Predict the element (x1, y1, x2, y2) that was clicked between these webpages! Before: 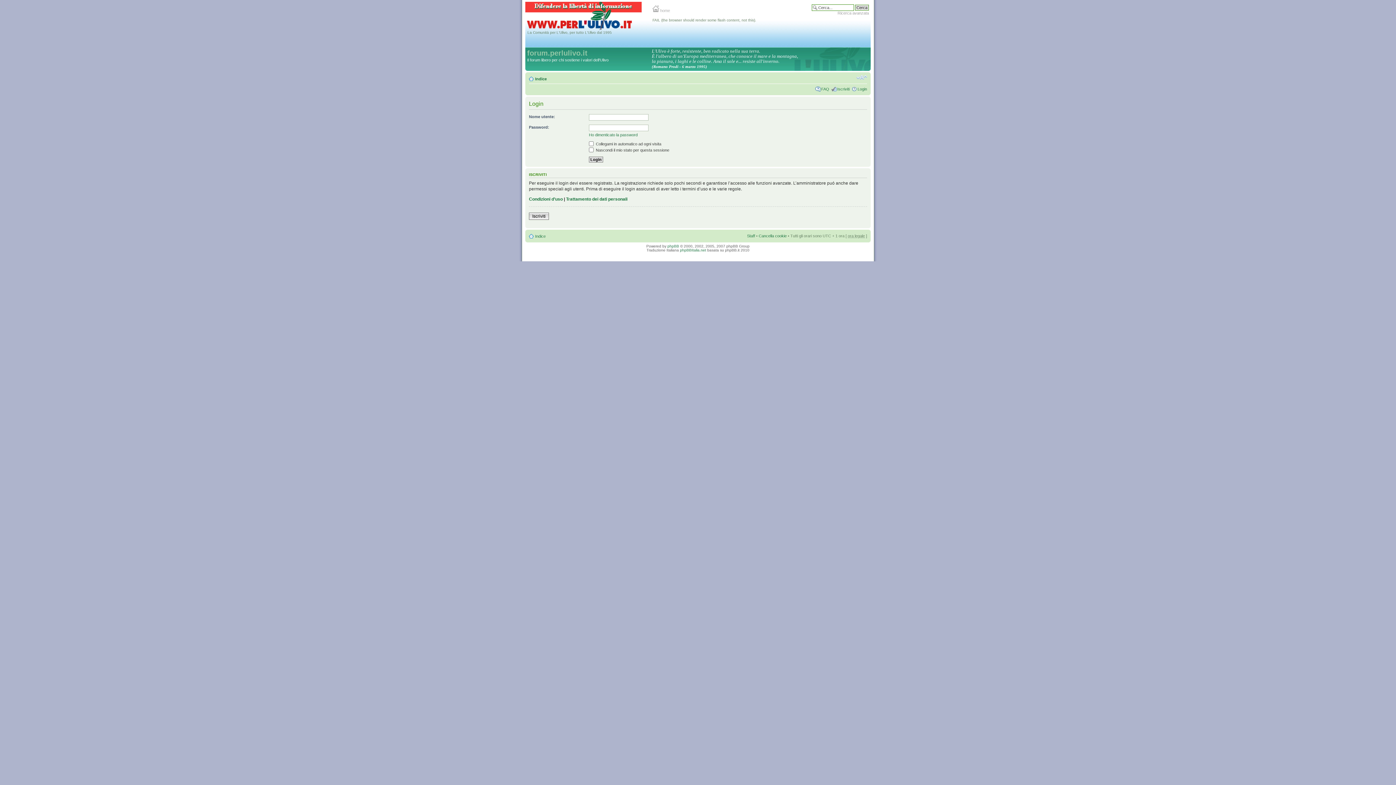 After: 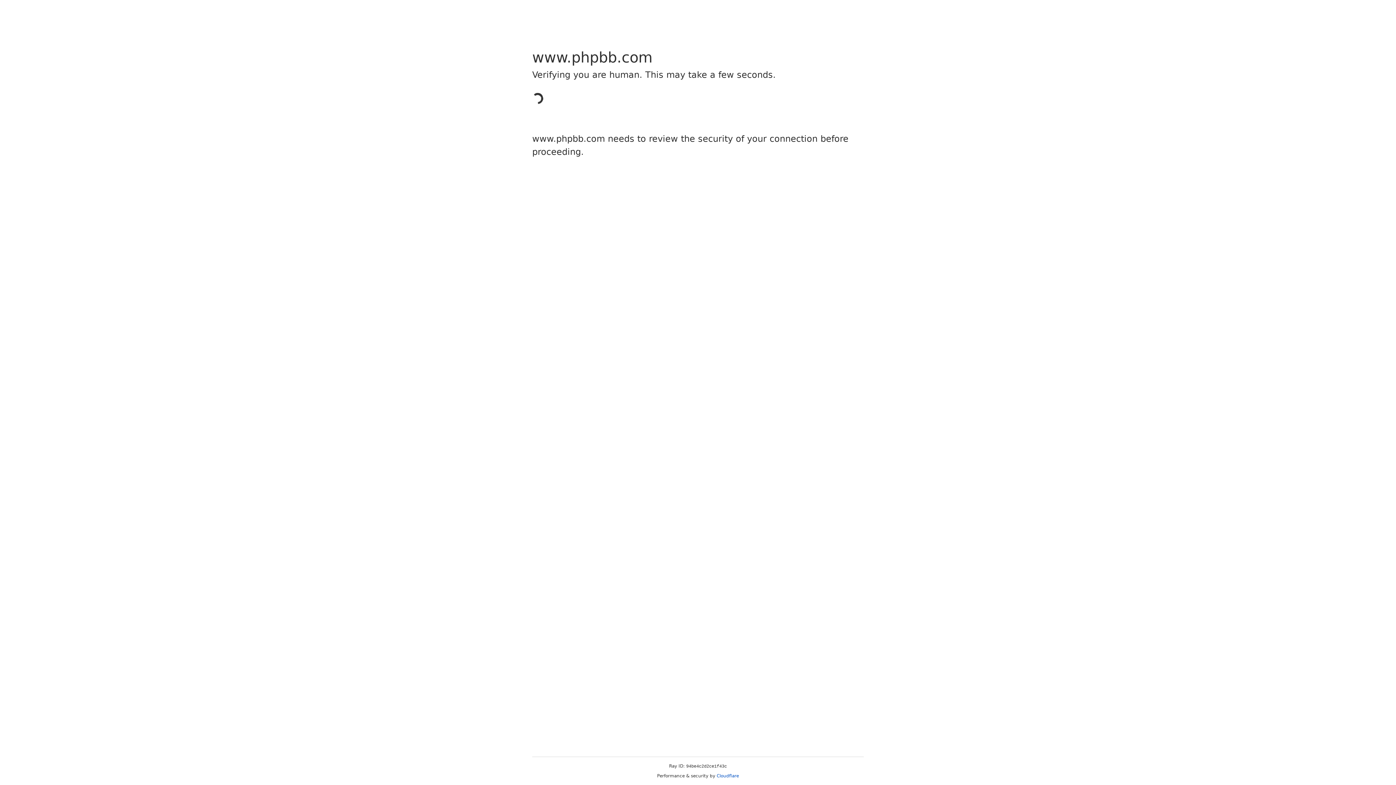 Action: bbox: (667, 244, 679, 248) label: phpBB